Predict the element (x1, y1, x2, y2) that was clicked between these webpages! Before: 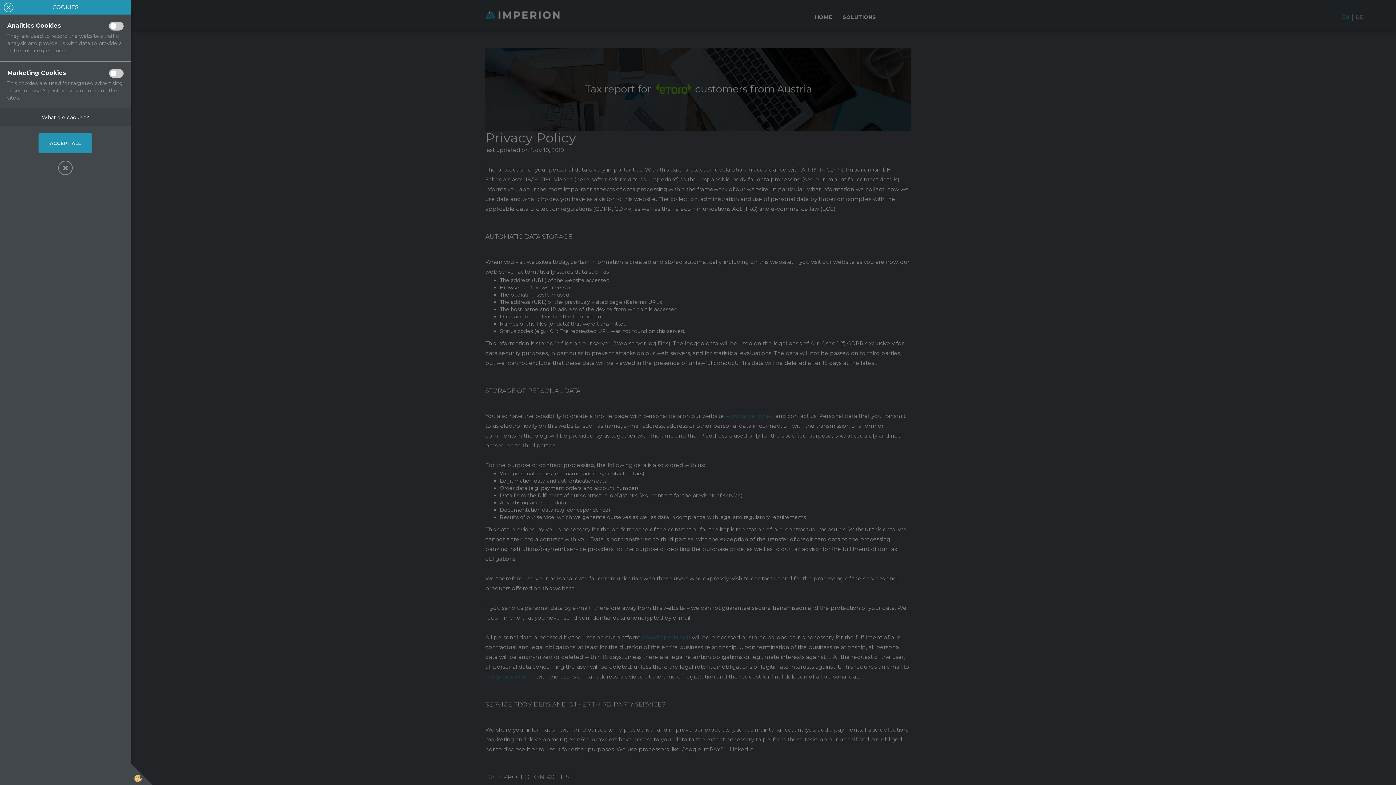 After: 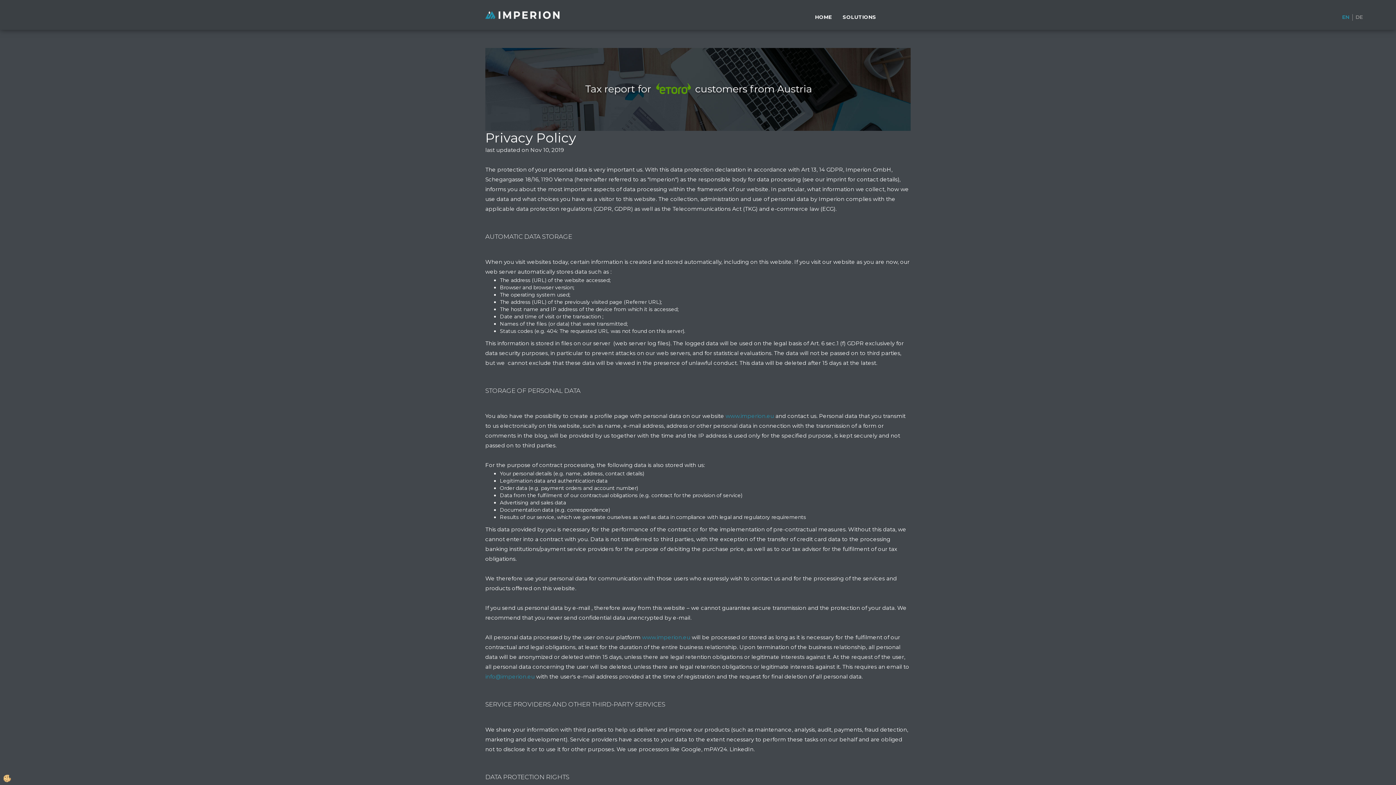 Action: bbox: (38, 133, 92, 153) label: ACCEPT ALL